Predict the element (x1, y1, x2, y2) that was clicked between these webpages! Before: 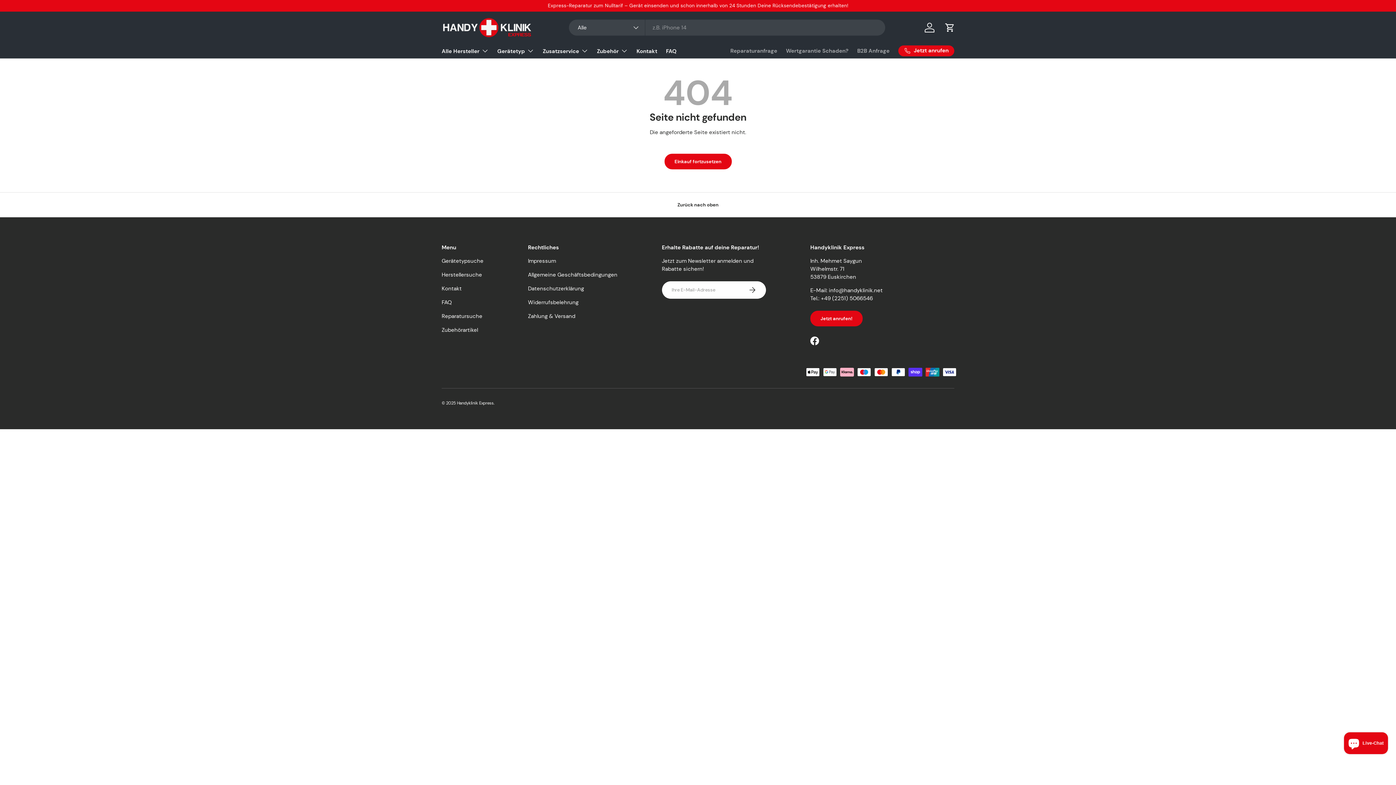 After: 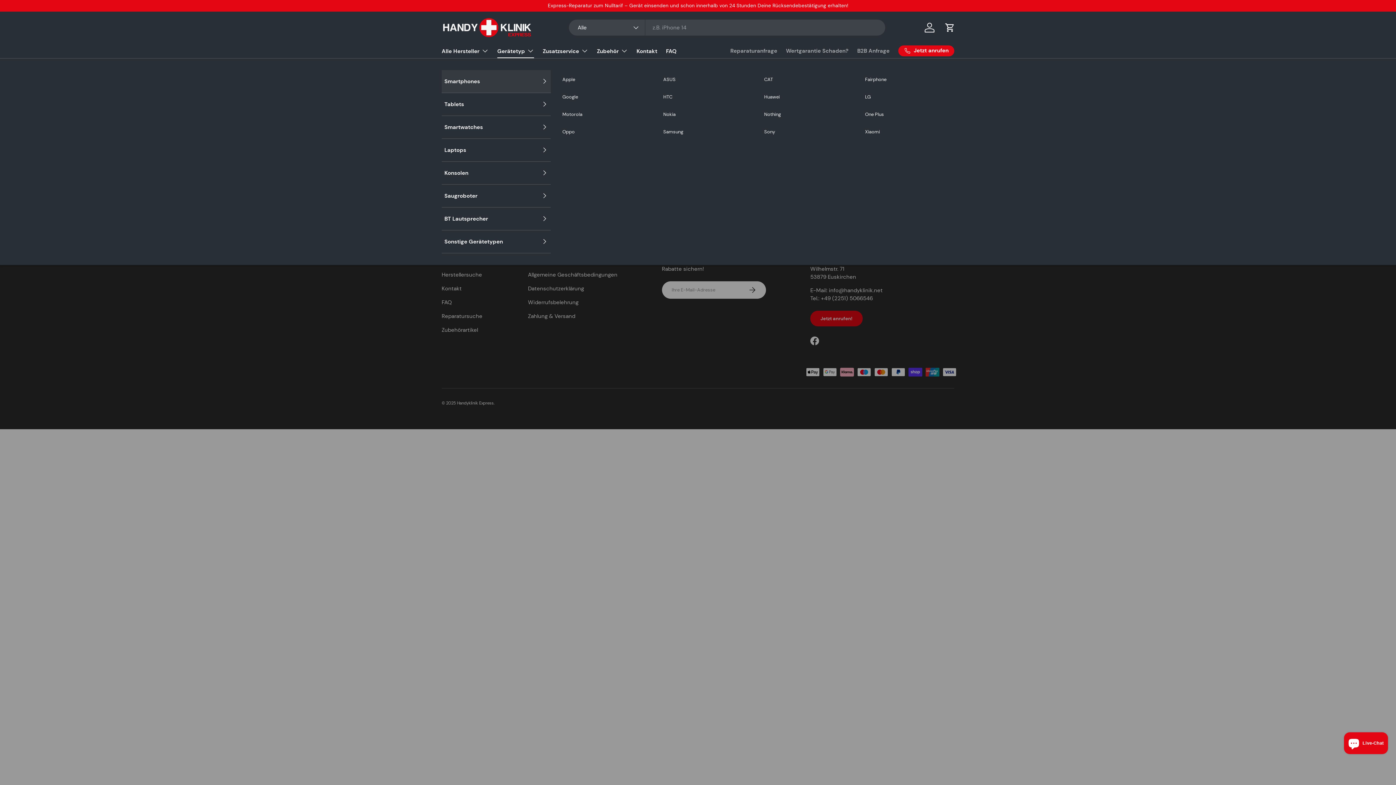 Action: bbox: (497, 43, 534, 58) label: Gerätetyp